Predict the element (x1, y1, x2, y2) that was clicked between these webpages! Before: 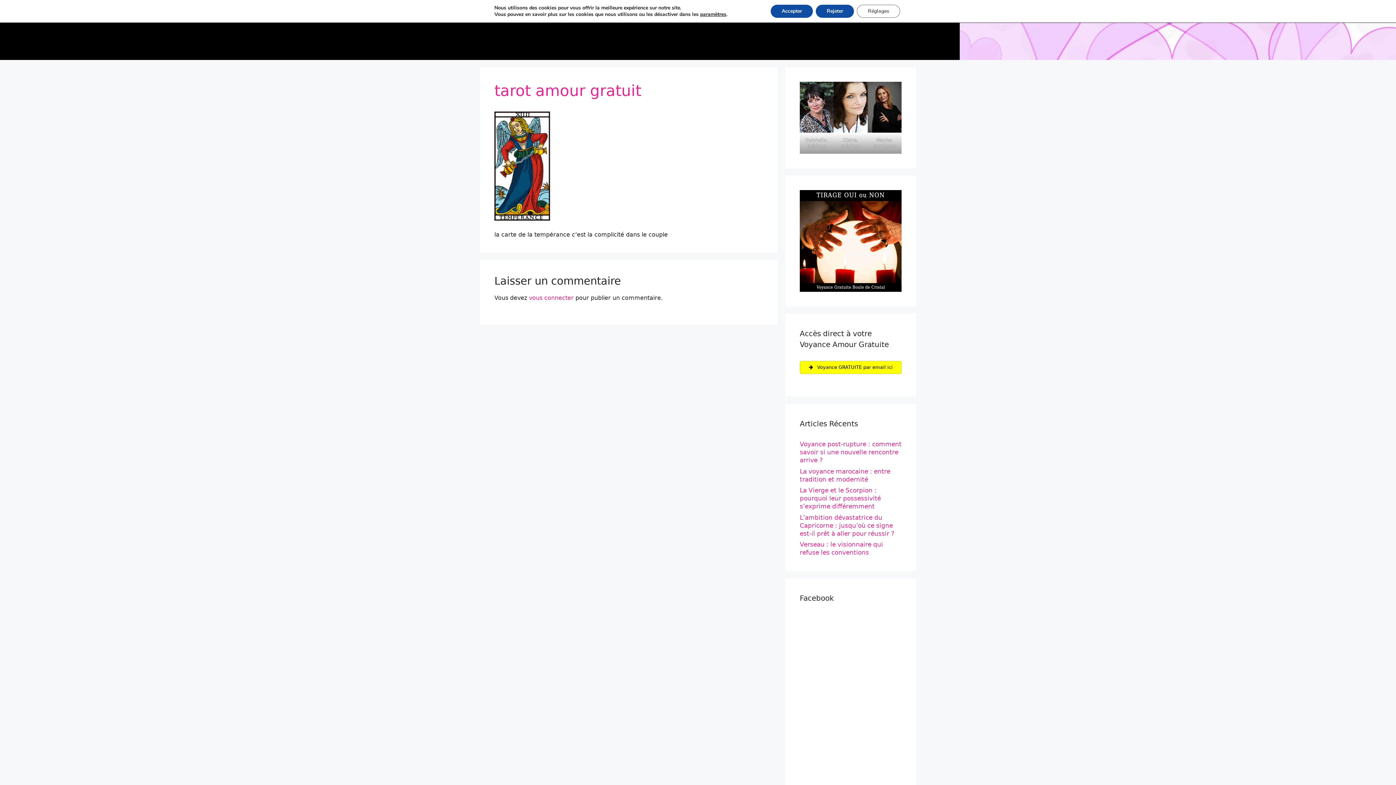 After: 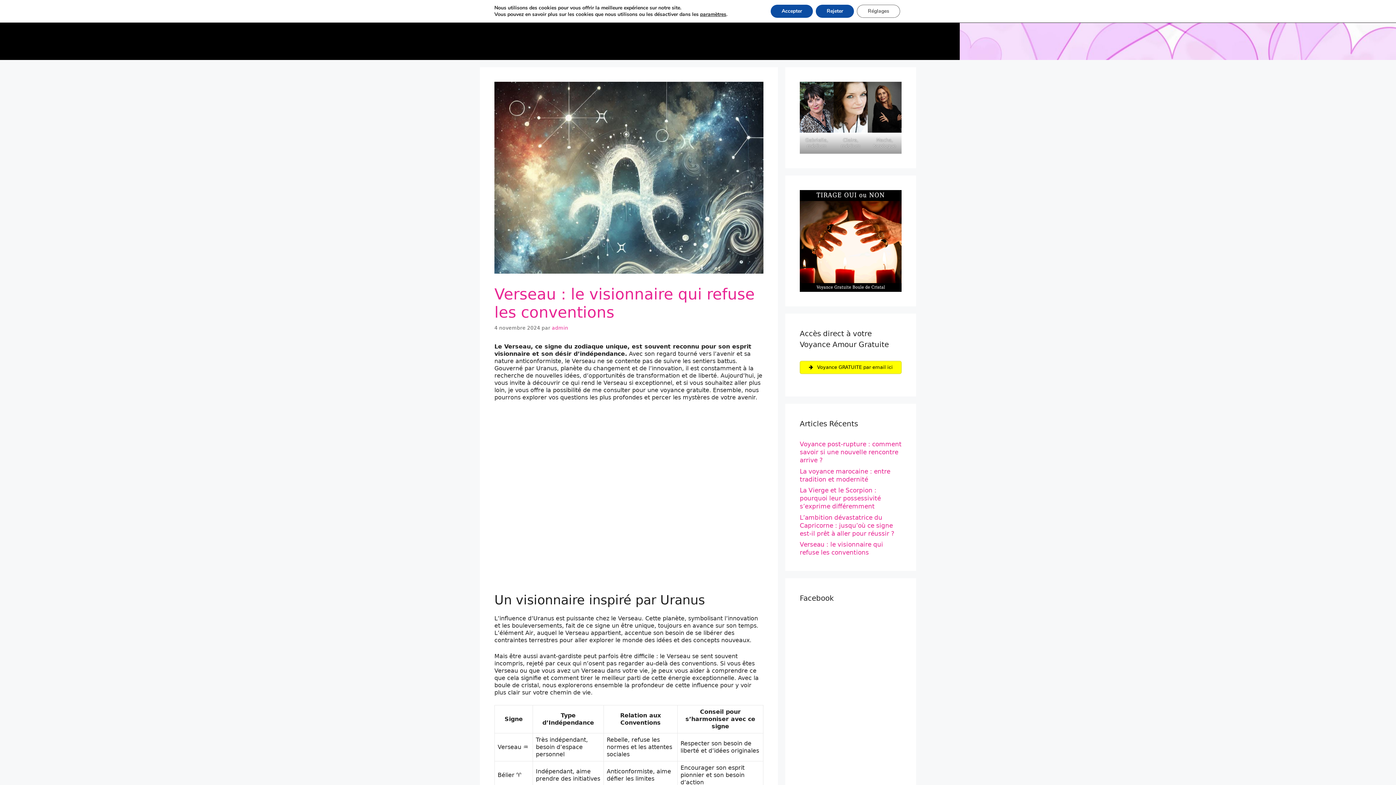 Action: bbox: (800, 541, 883, 556) label: Verseau : le visionnaire qui refuse les conventions